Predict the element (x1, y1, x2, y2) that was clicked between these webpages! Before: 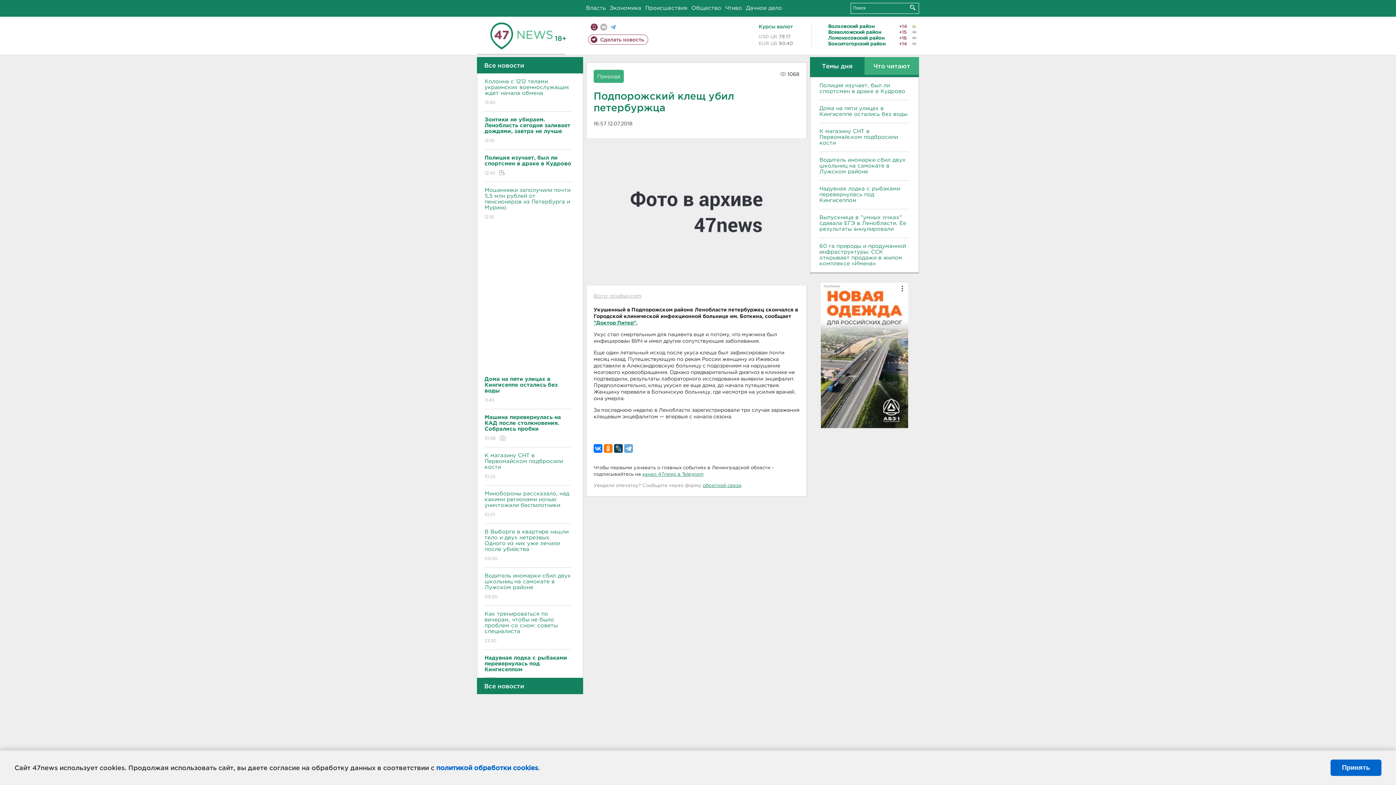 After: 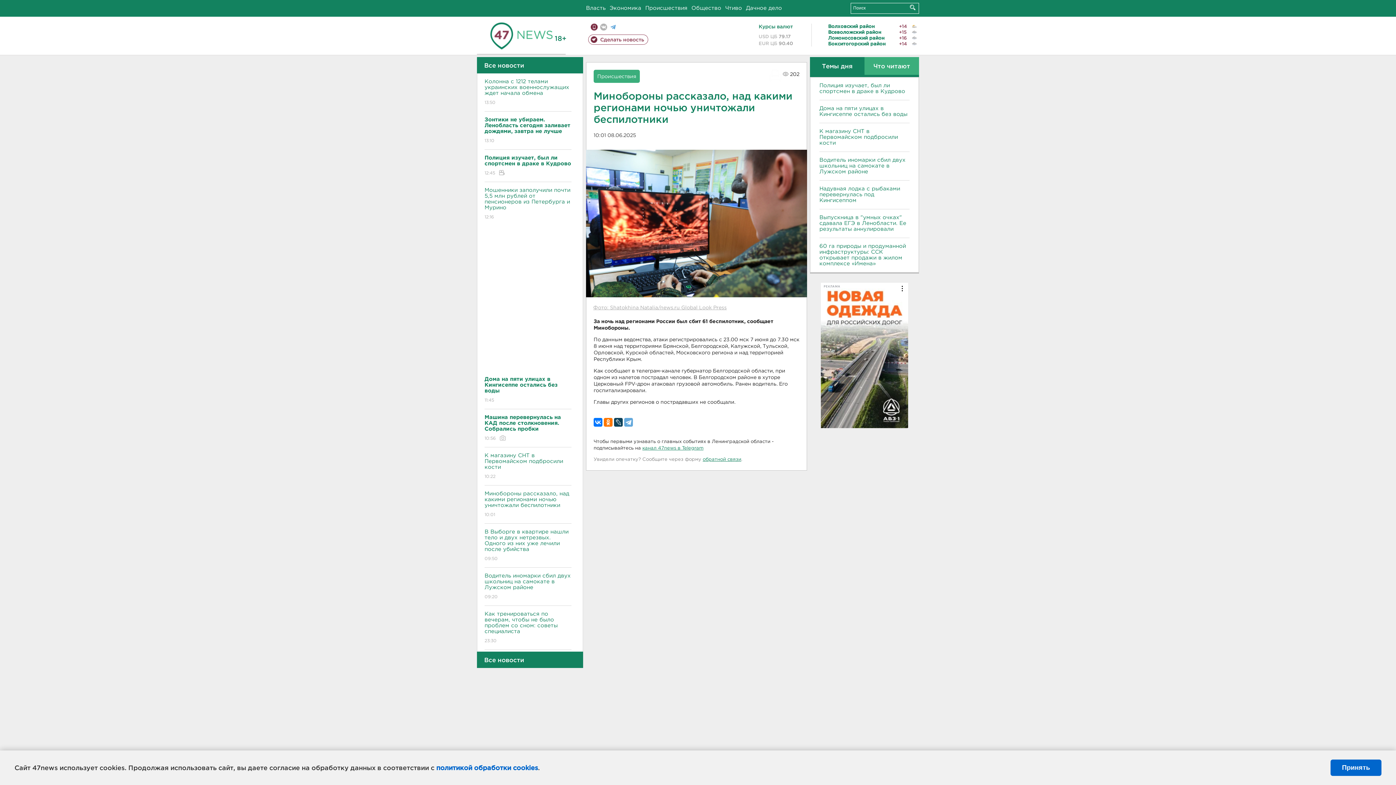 Action: bbox: (484, 485, 571, 524) label: Минобороны рассказало, над какими регионами ночью уничтожали беспилотники
10:01